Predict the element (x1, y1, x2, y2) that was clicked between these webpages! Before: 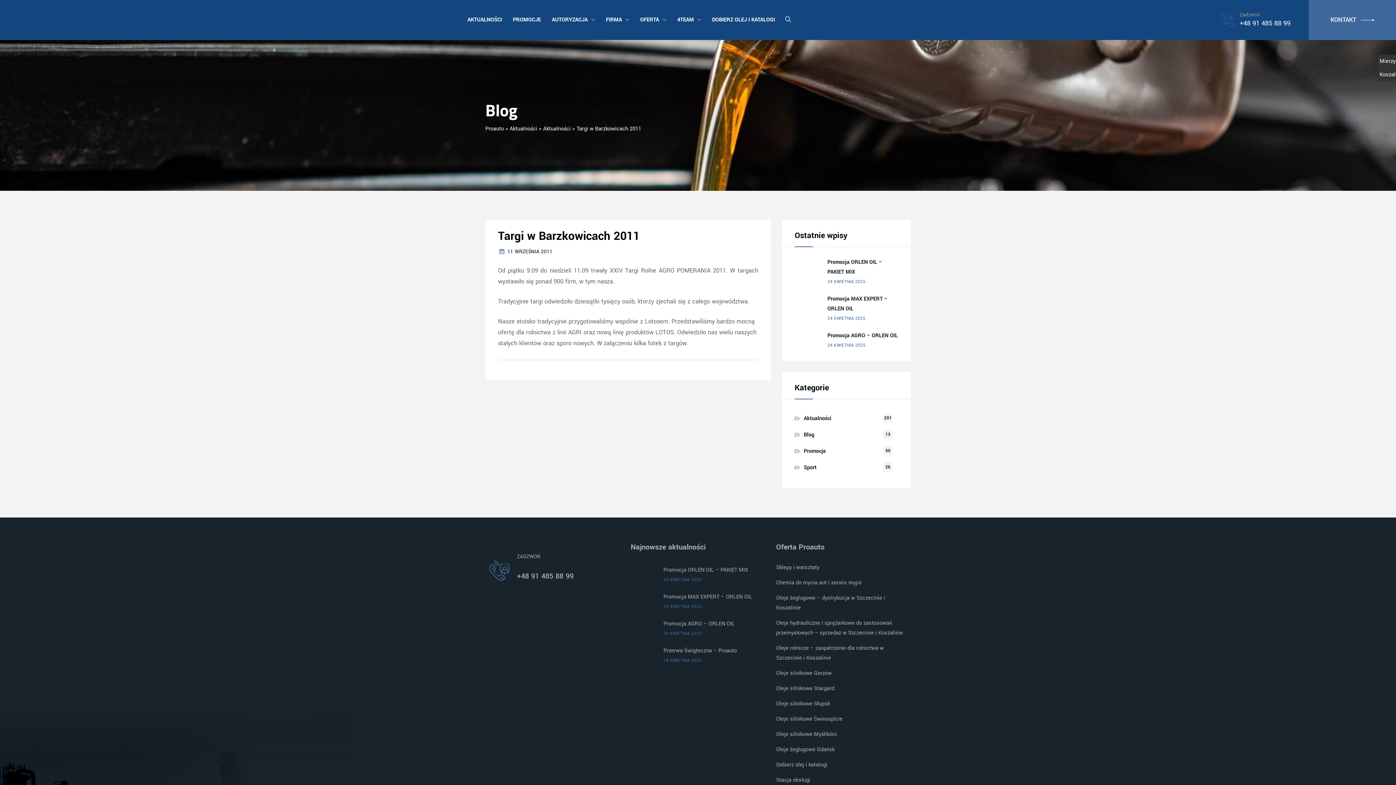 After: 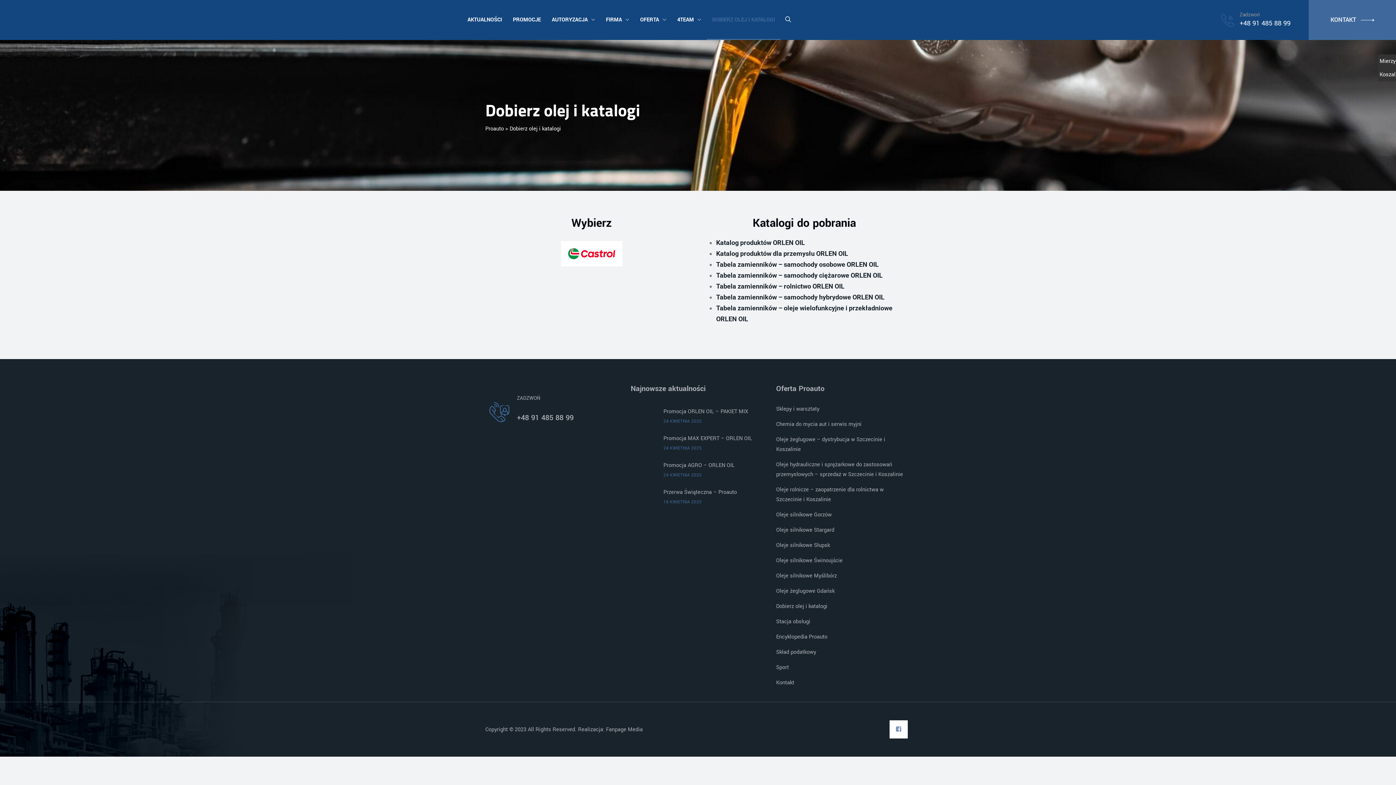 Action: bbox: (706, 0, 780, 40) label: DOBIERZ OLEJ I KATALOGI